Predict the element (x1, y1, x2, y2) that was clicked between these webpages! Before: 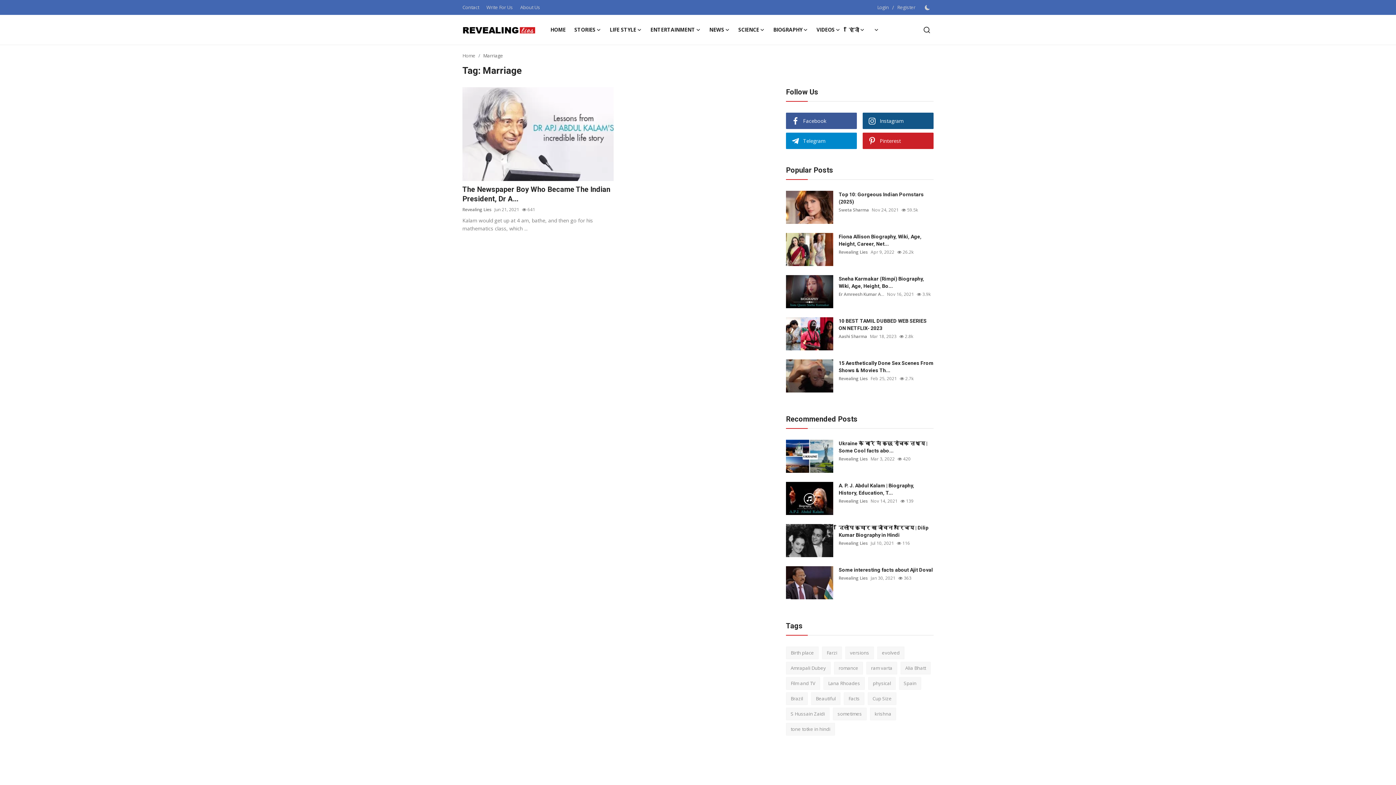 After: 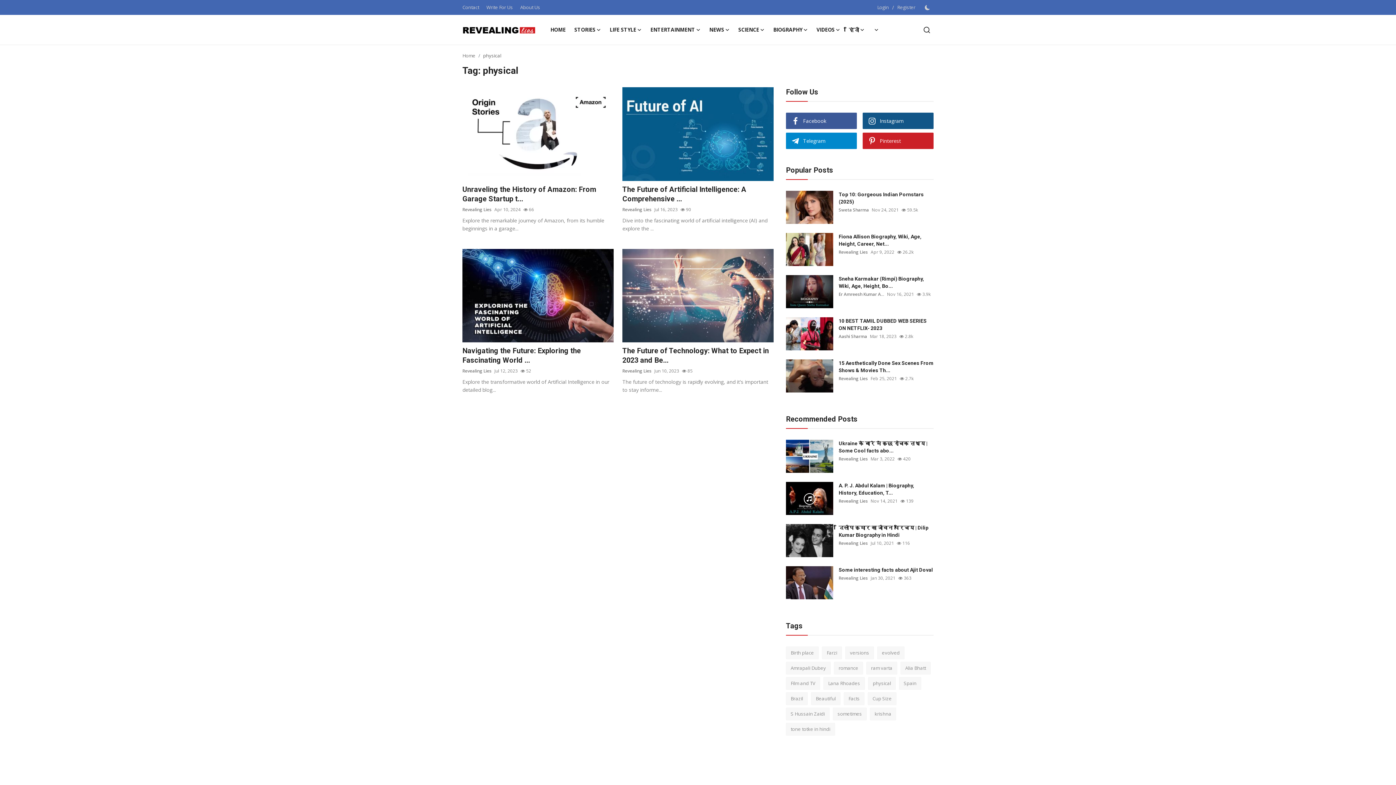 Action: label: physical bbox: (868, 677, 896, 690)